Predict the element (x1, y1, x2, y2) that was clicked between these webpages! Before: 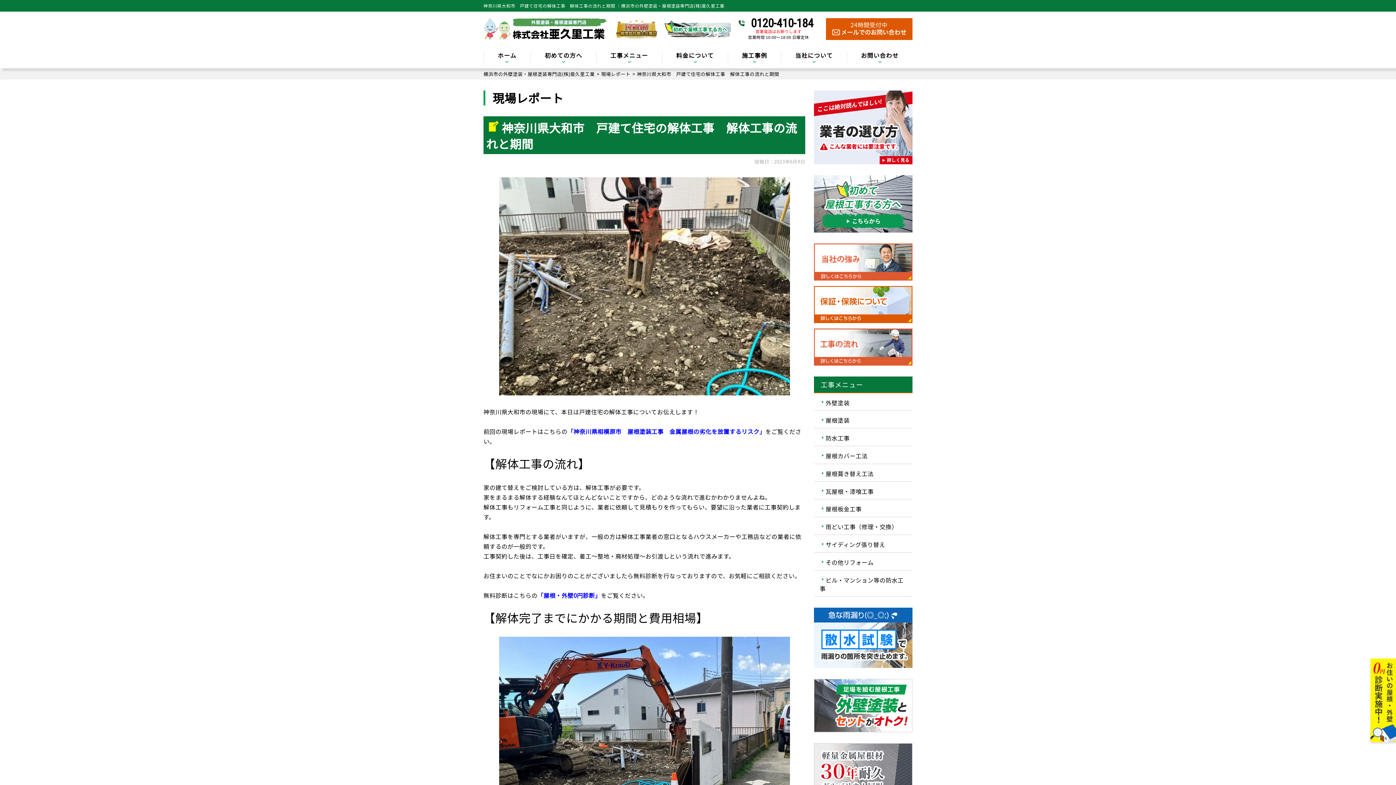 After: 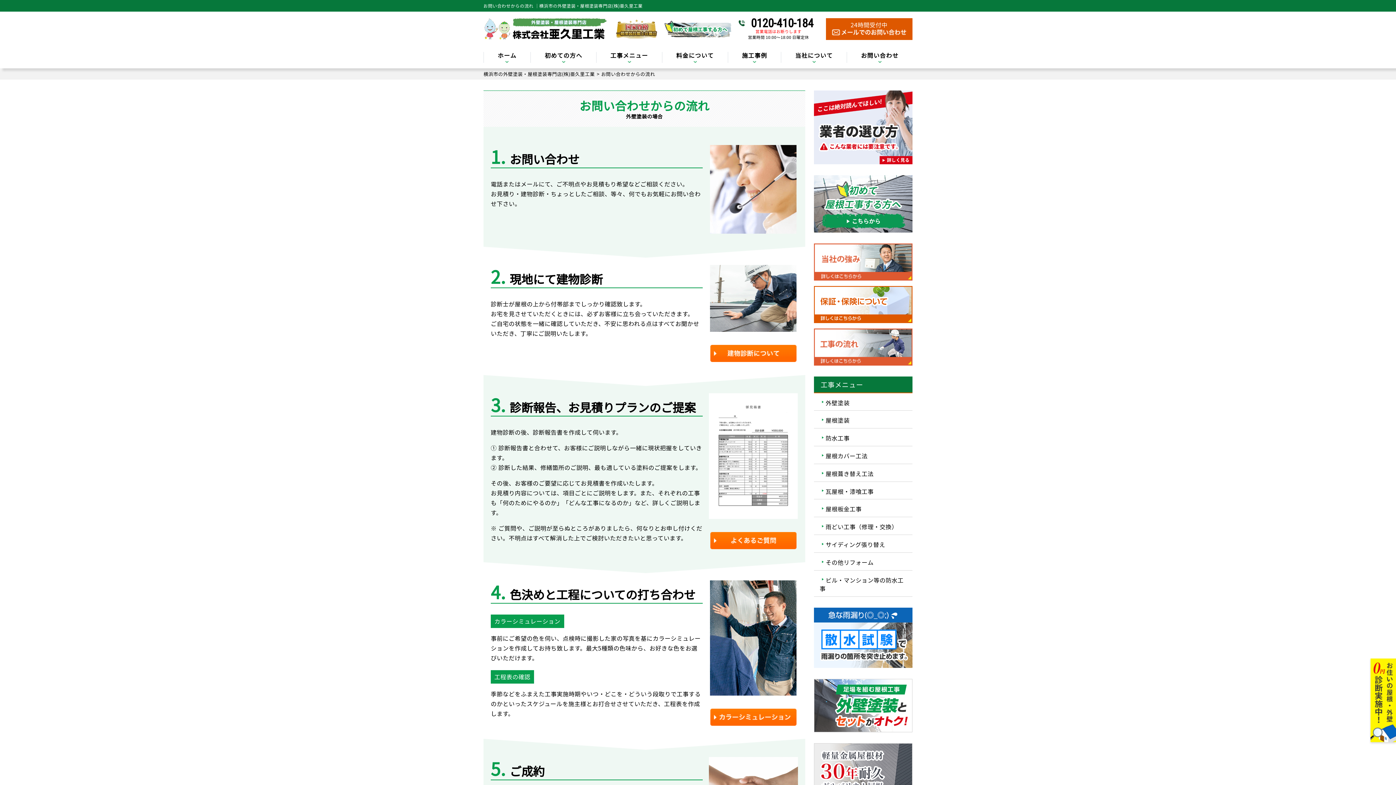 Action: bbox: (814, 356, 912, 365)